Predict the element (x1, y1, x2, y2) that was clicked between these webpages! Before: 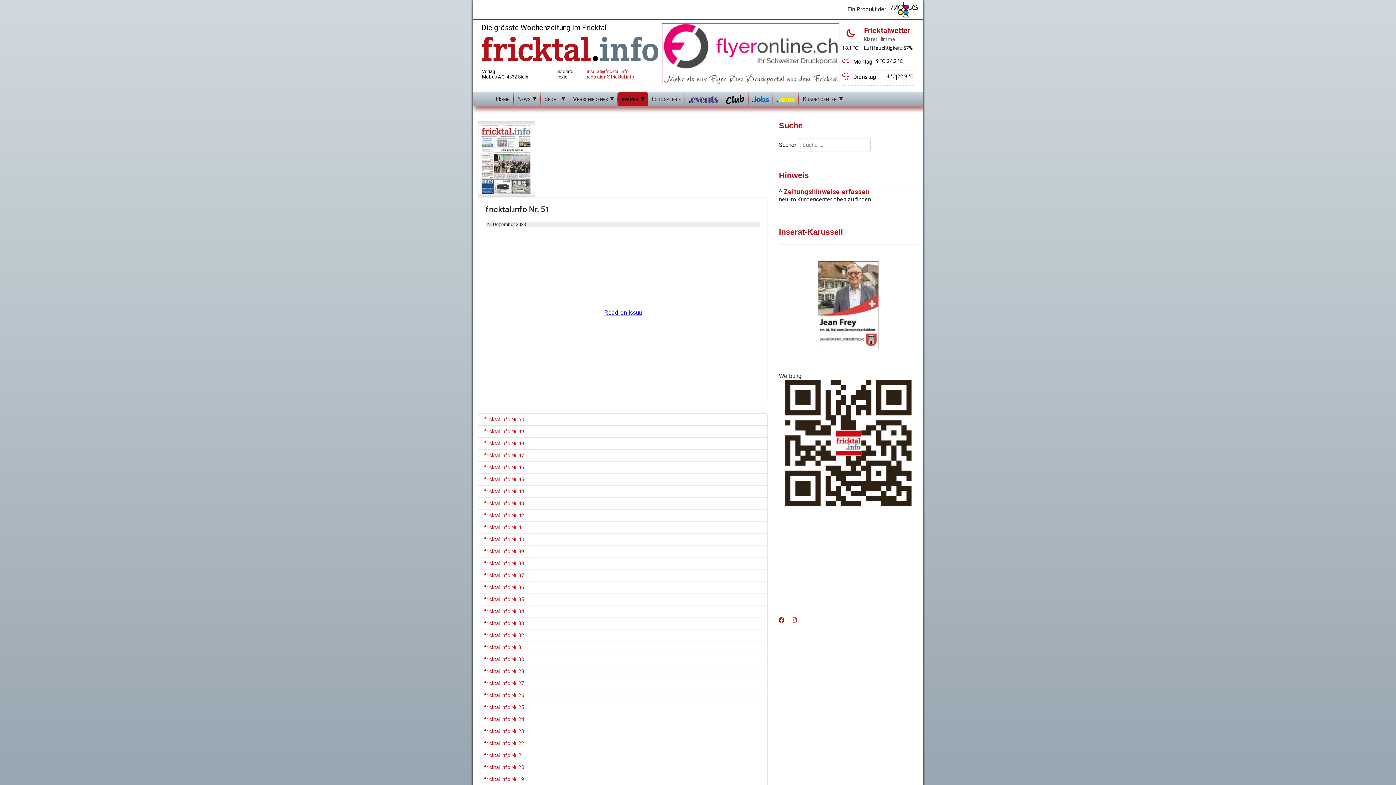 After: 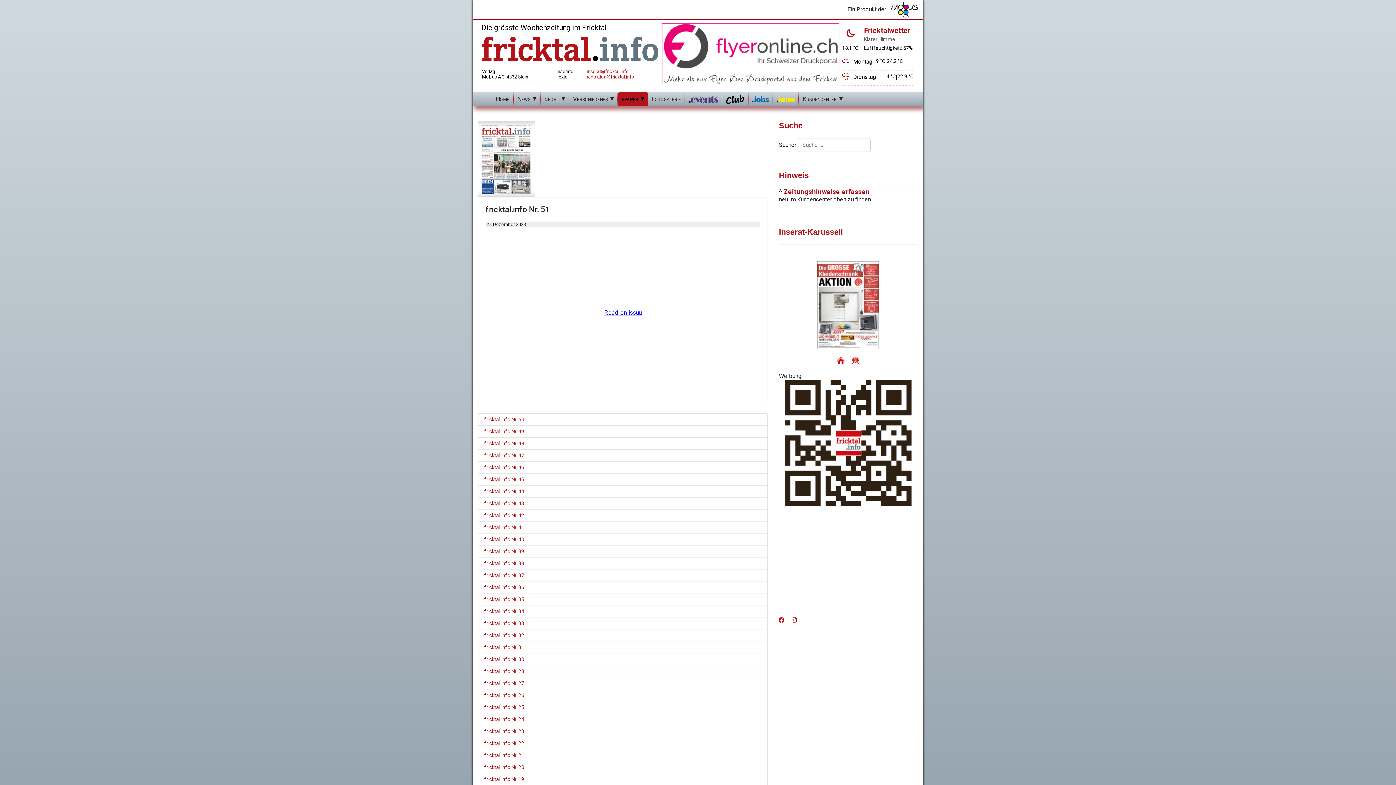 Action: bbox: (890, 2, 918, 17) label: Link zur Mobus AG